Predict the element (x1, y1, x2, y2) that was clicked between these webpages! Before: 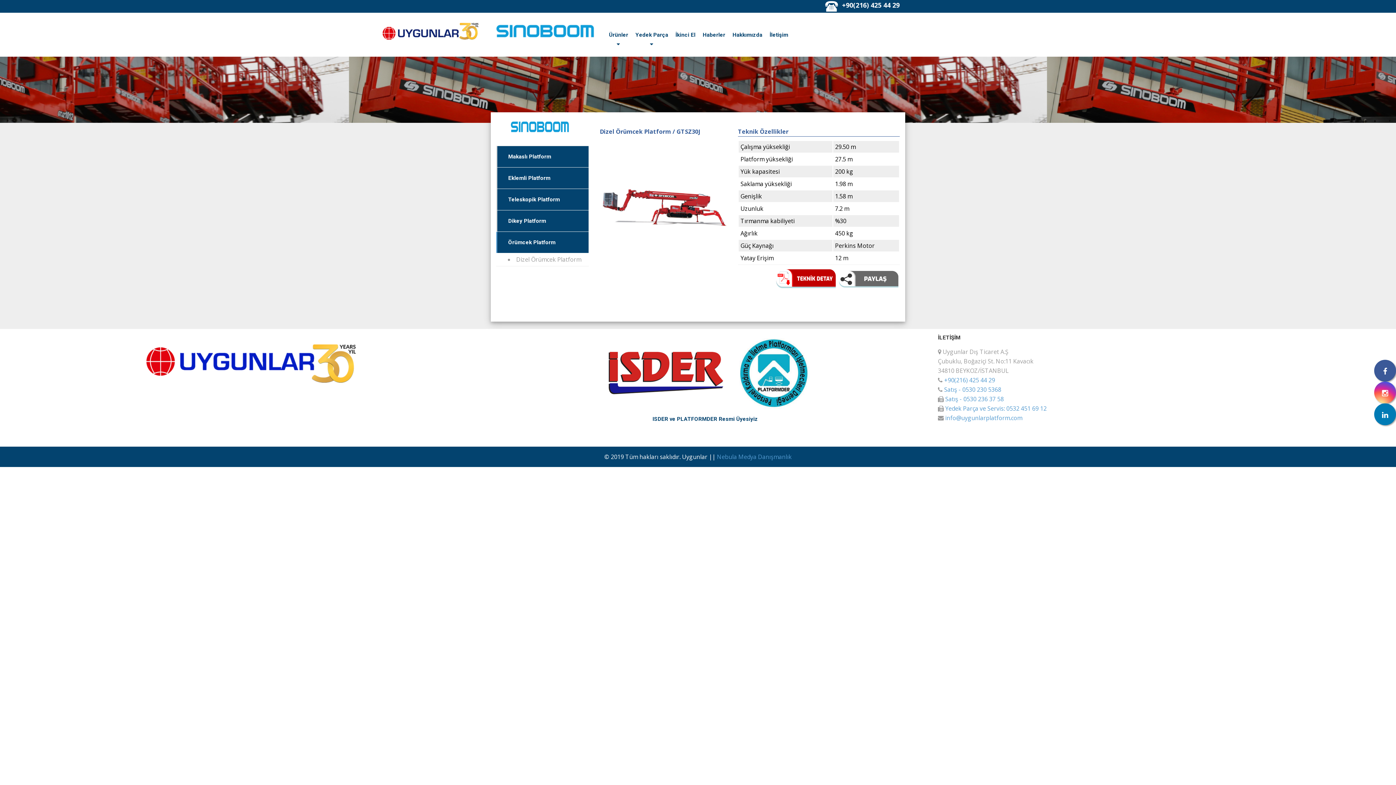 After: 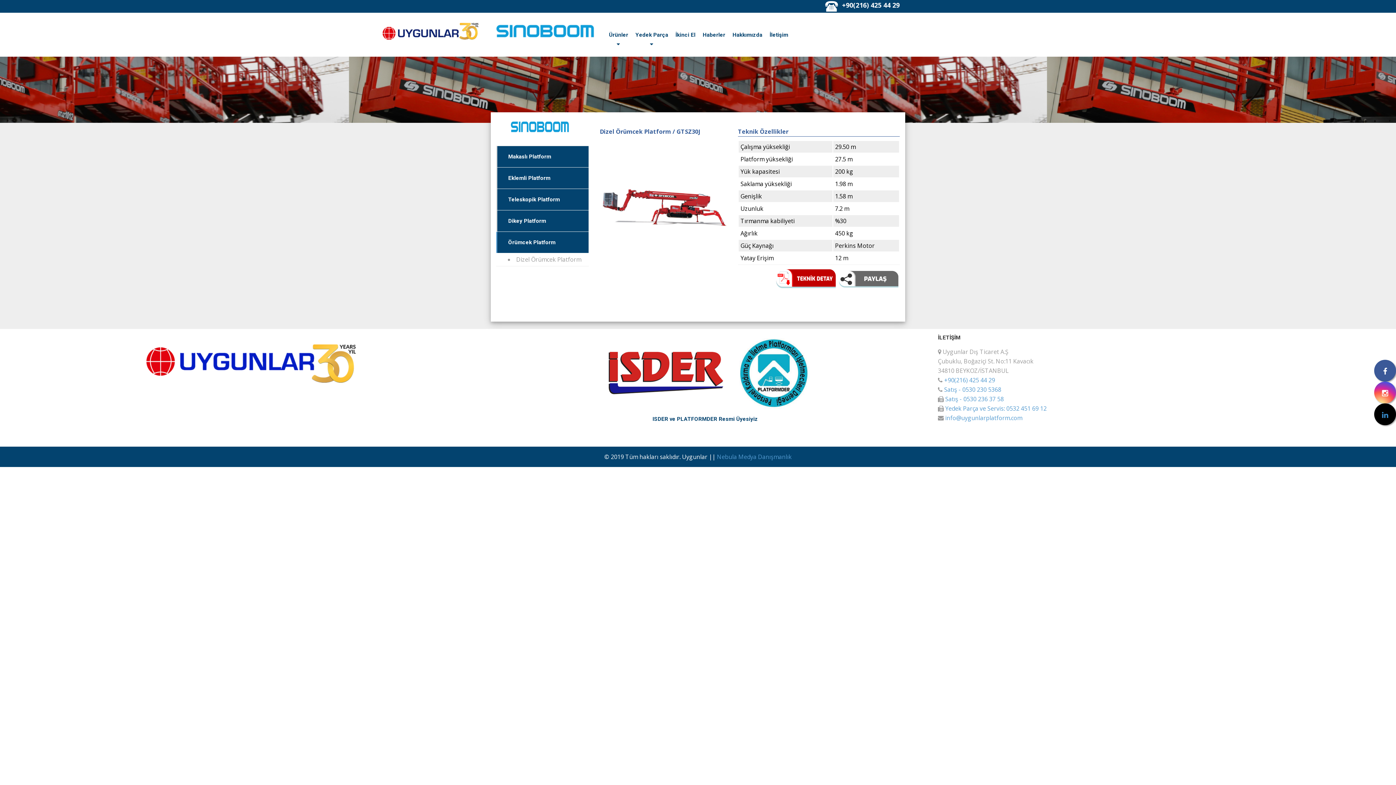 Action: bbox: (1374, 403, 1396, 425)